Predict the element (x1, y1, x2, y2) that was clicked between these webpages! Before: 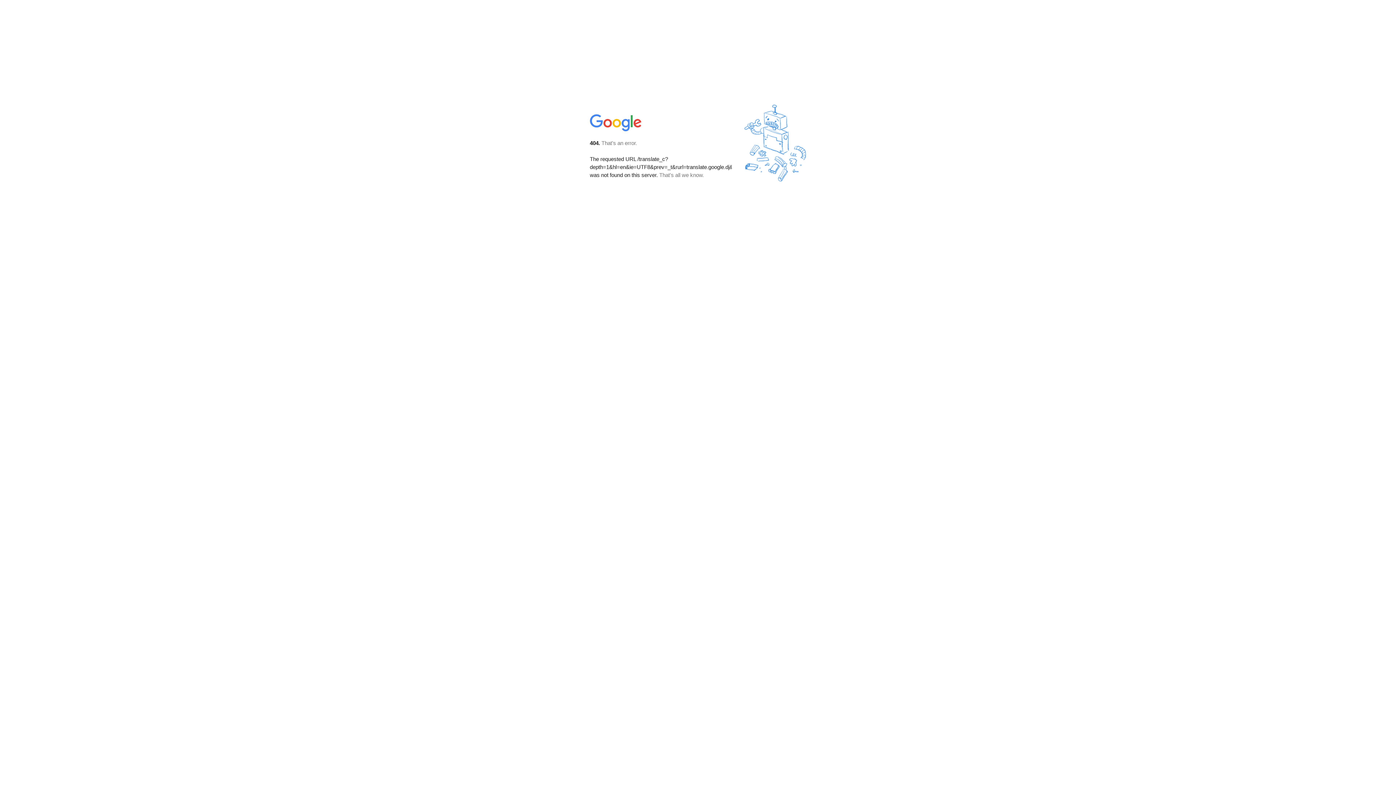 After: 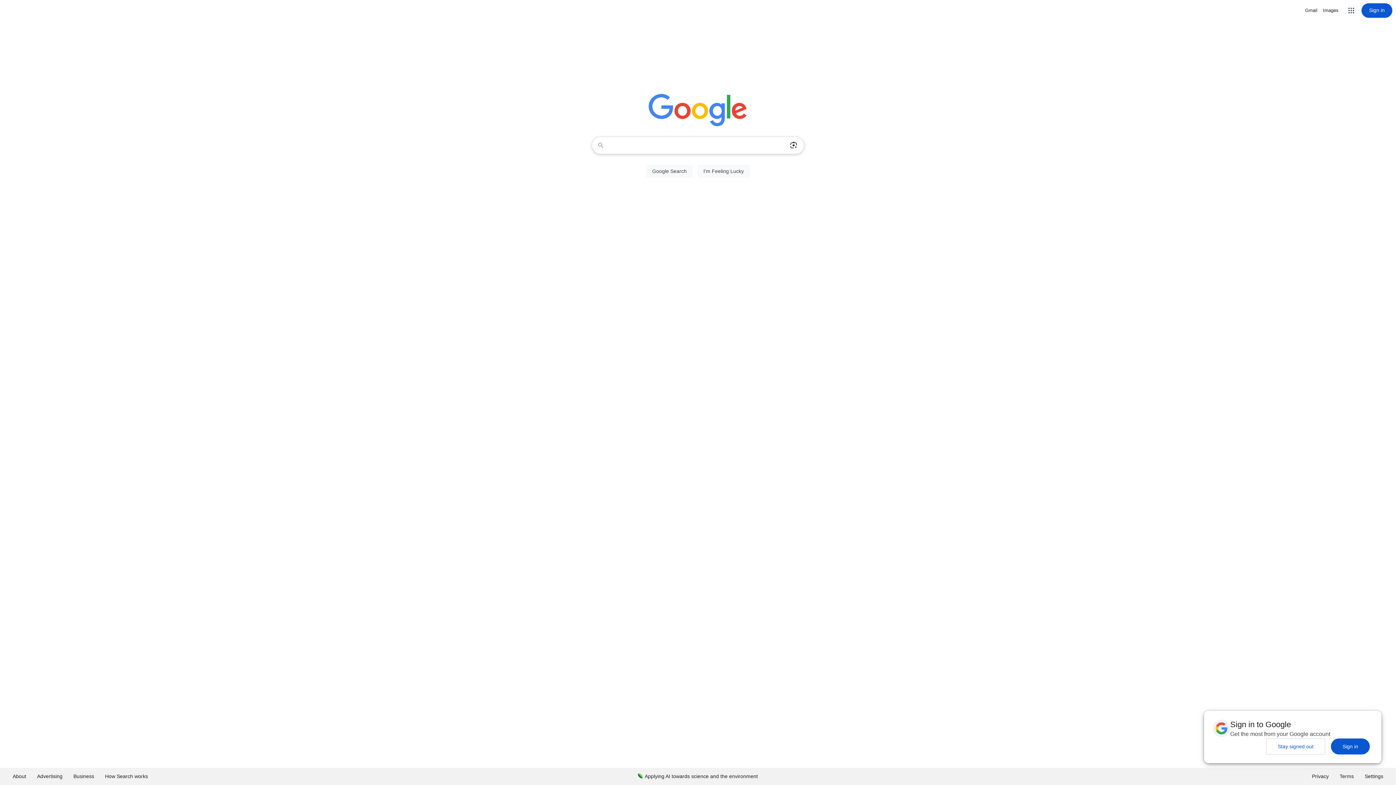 Action: bbox: (590, 127, 642, 134)